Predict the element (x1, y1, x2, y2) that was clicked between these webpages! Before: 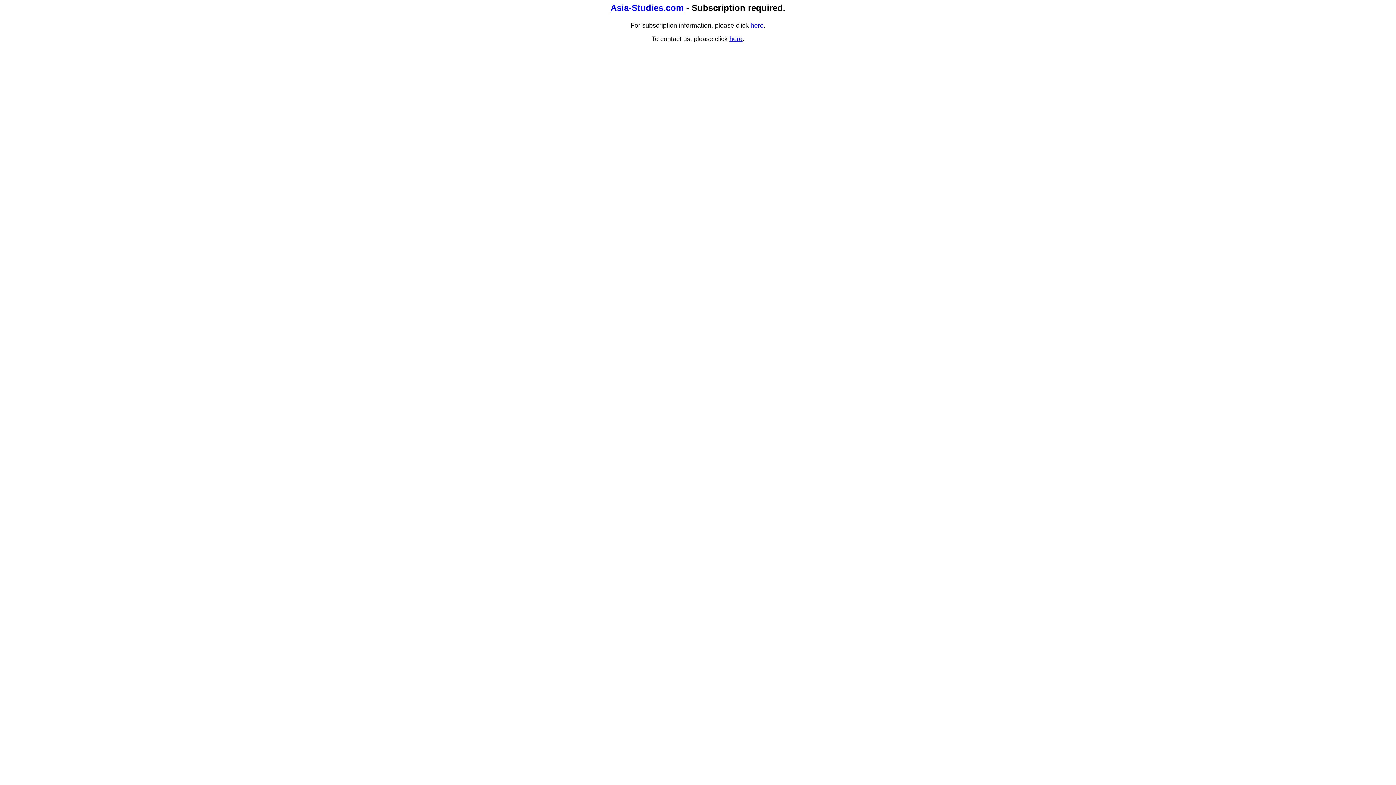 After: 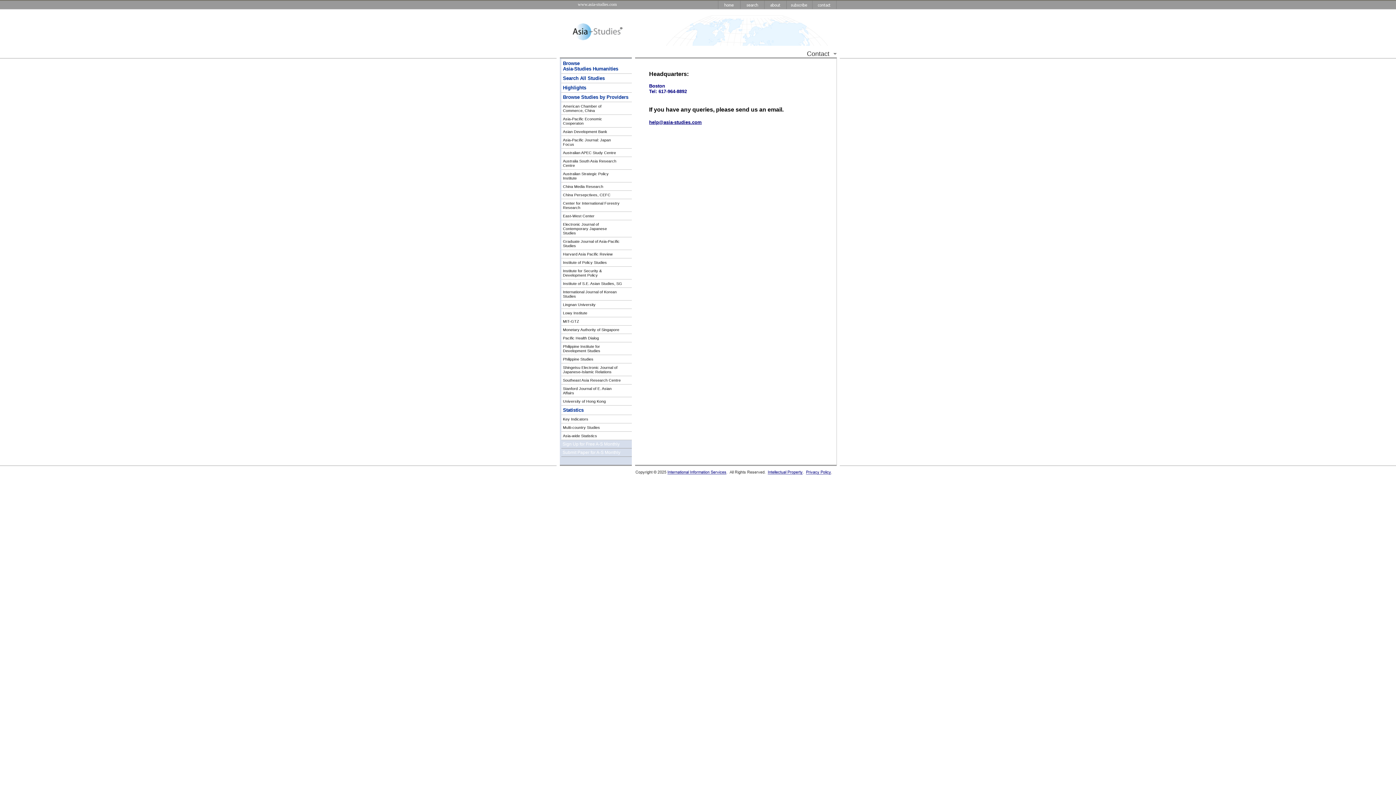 Action: bbox: (729, 35, 742, 42) label: here